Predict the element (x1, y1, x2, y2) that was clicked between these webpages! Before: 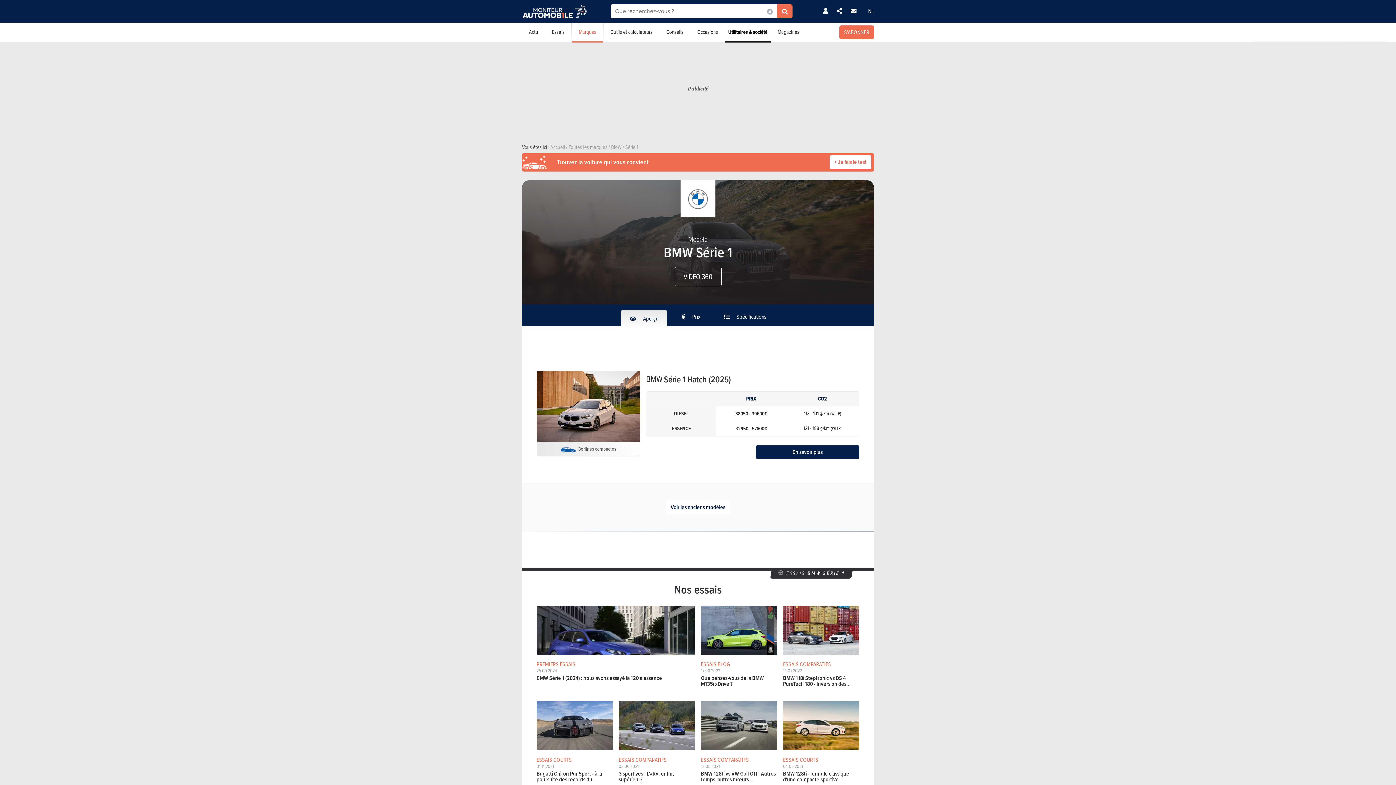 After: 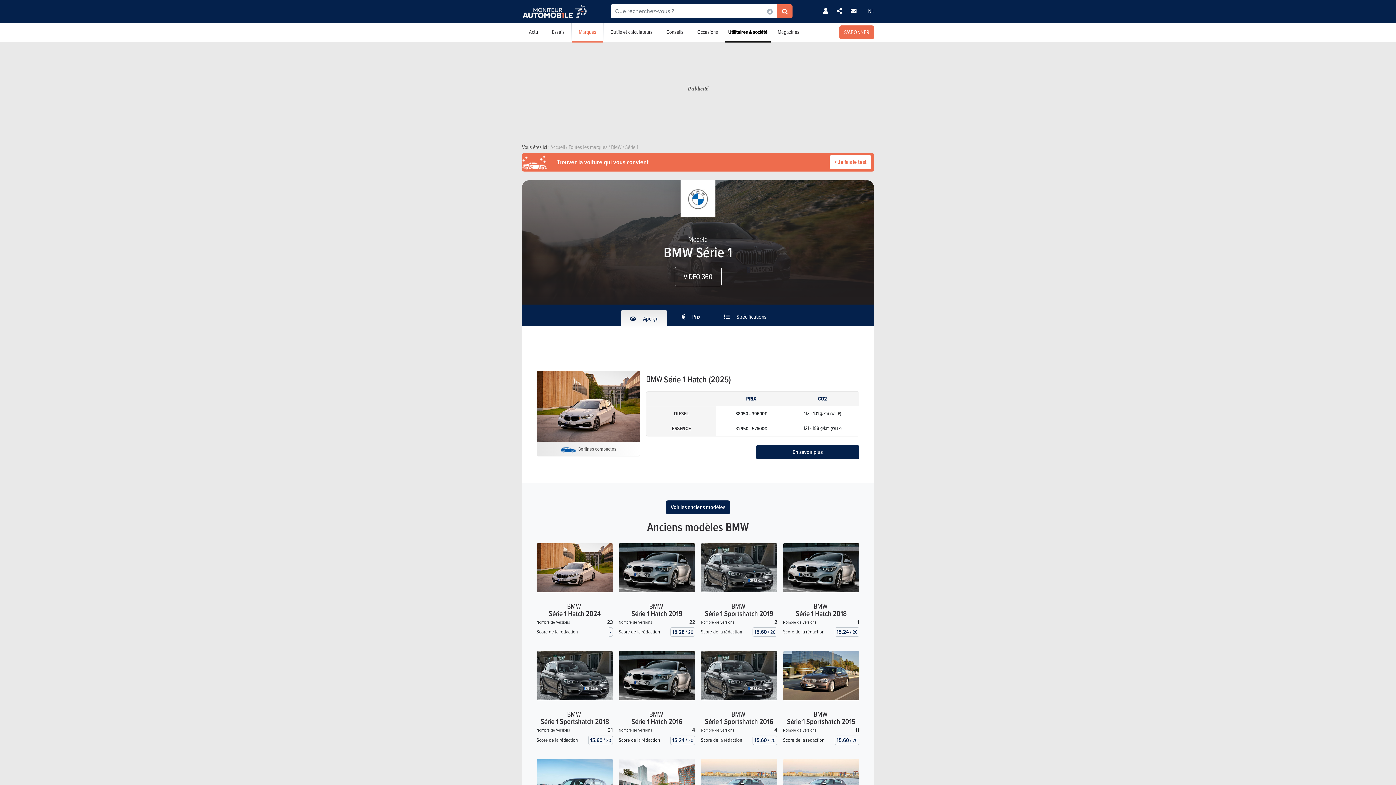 Action: label: Voir les anciens modèles bbox: (666, 500, 730, 514)